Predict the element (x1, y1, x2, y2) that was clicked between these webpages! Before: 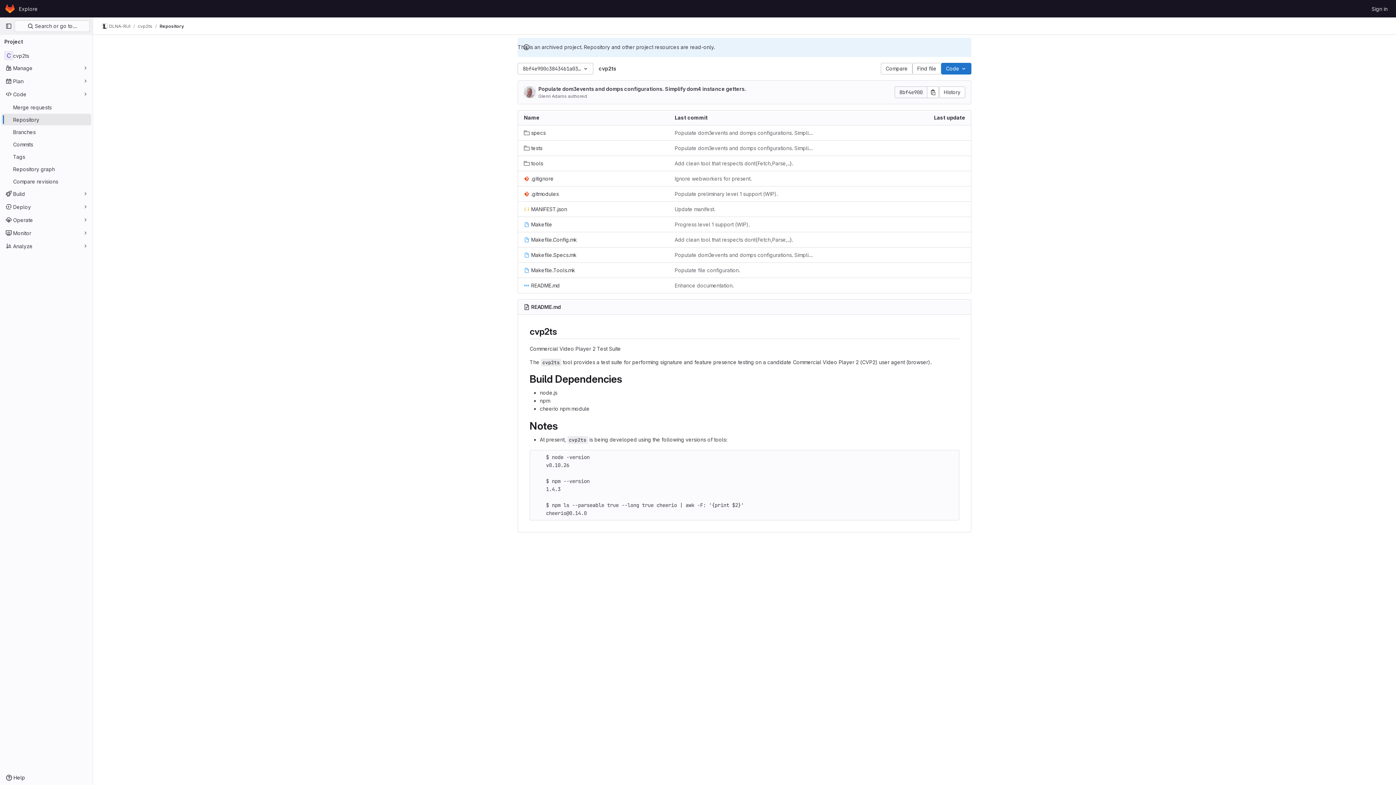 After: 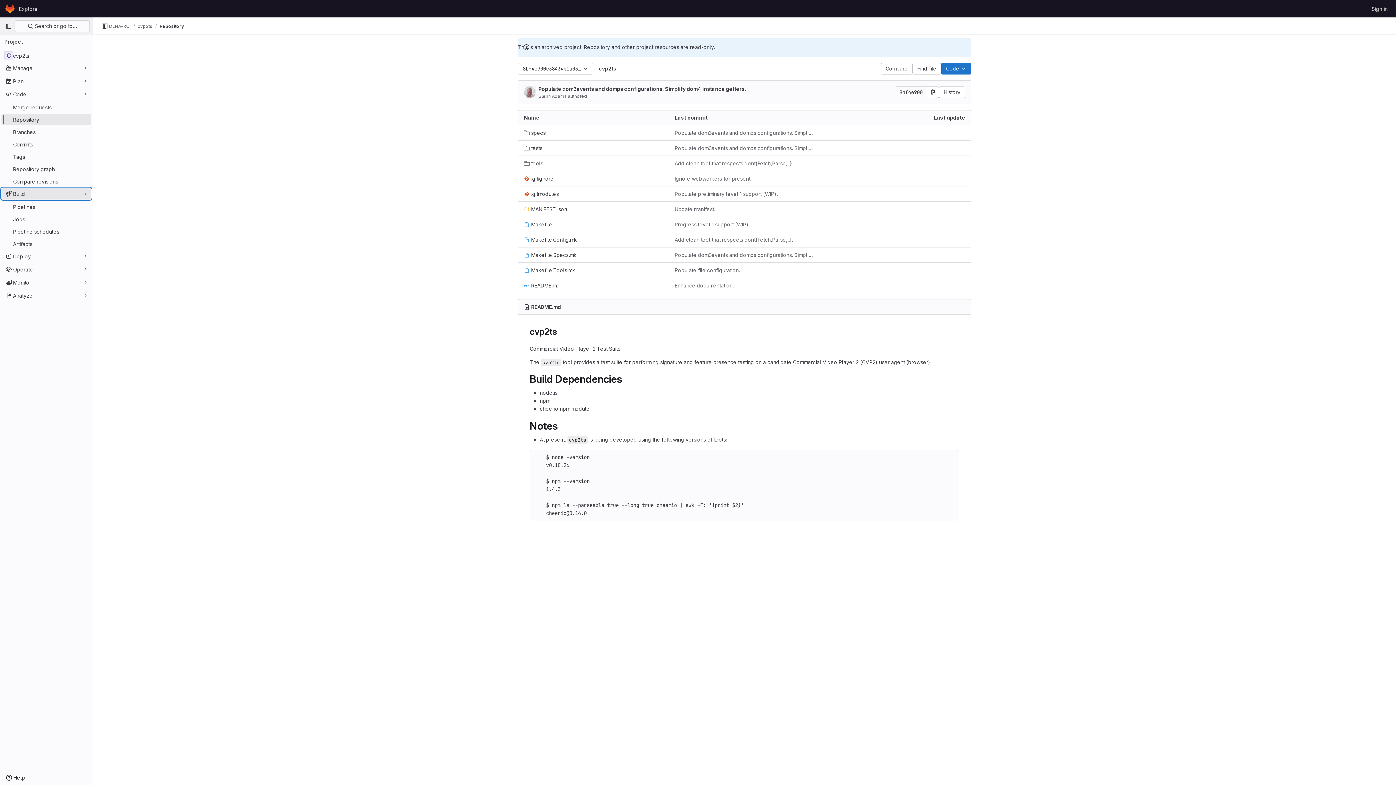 Action: label: Build bbox: (1, 188, 91, 199)